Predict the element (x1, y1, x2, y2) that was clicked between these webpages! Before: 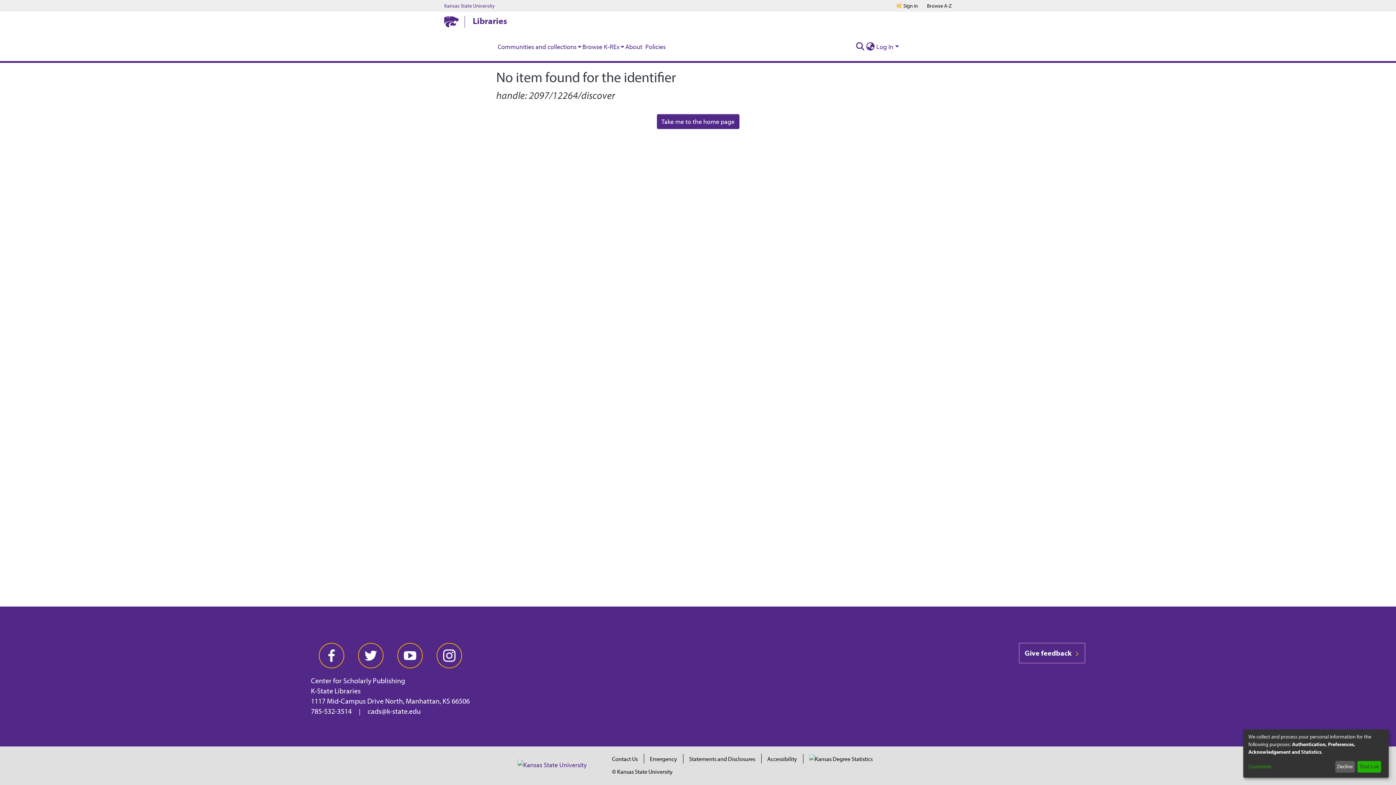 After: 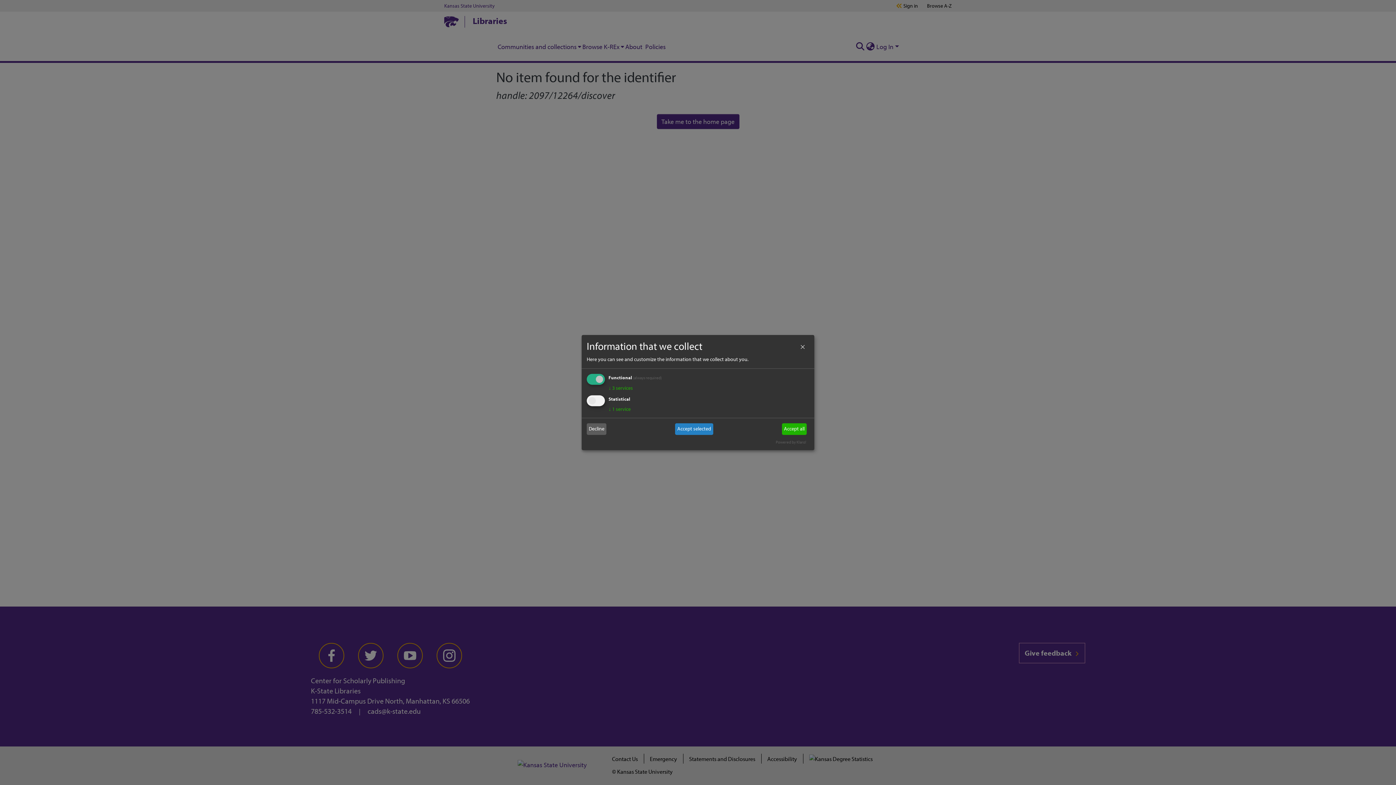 Action: label: Customize bbox: (1248, 763, 1332, 771)